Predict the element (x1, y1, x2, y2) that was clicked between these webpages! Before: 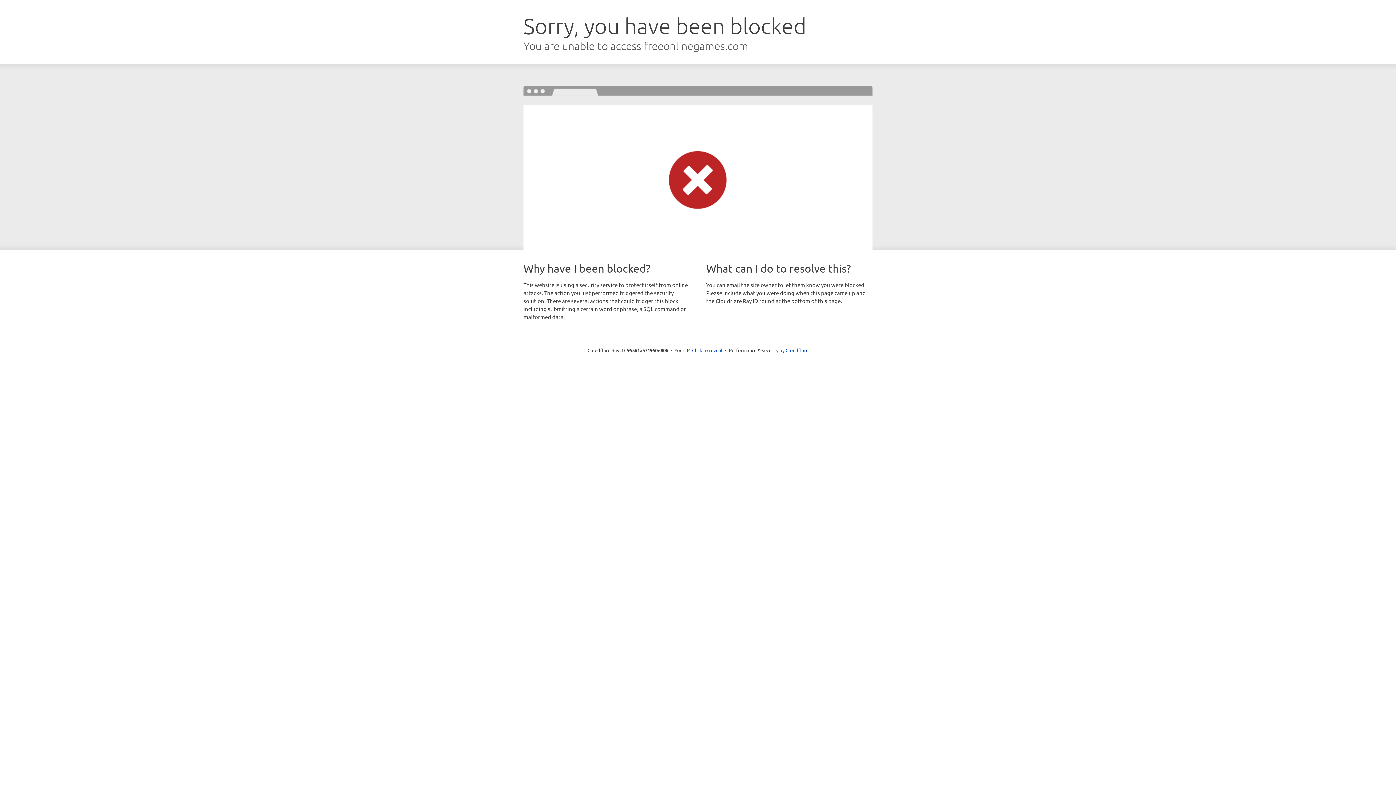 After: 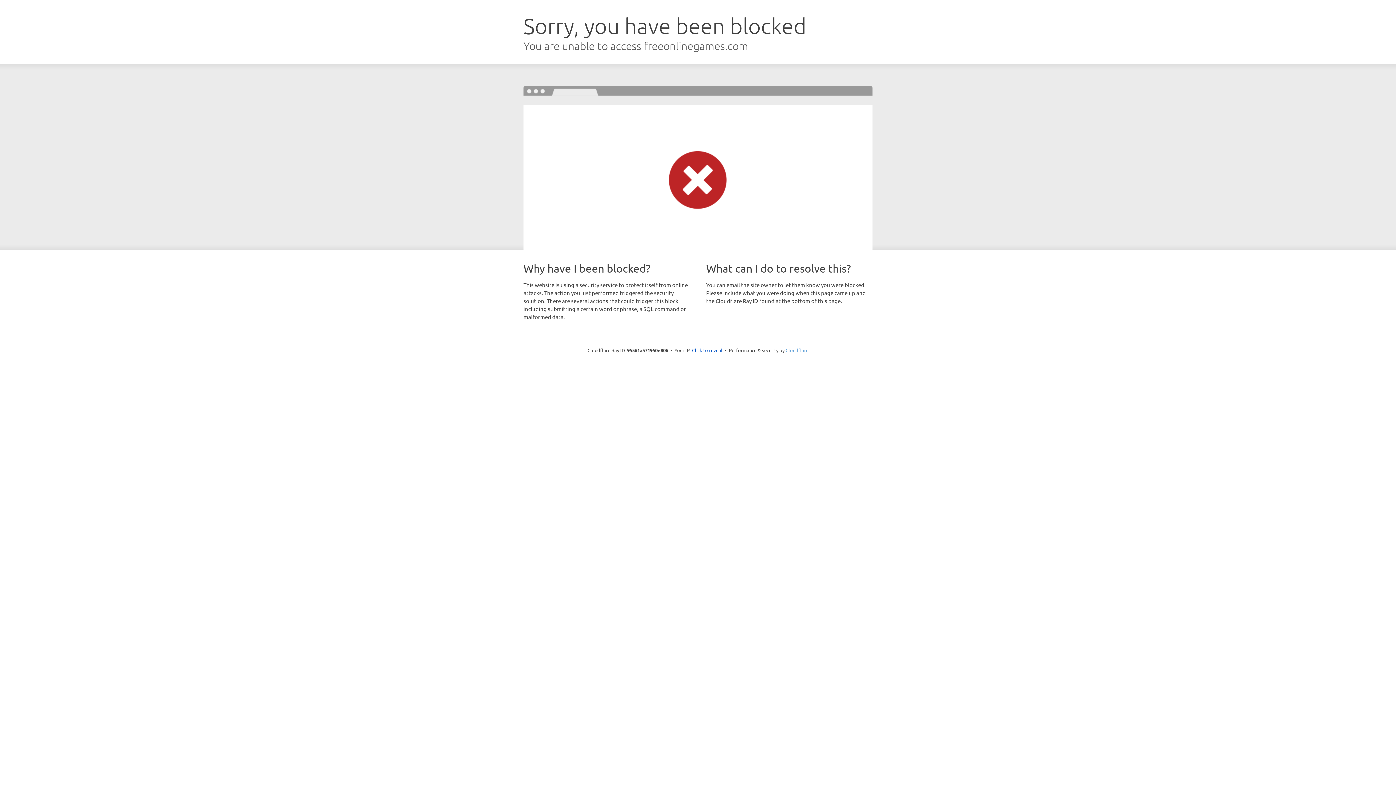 Action: bbox: (785, 347, 808, 353) label: Cloudflare